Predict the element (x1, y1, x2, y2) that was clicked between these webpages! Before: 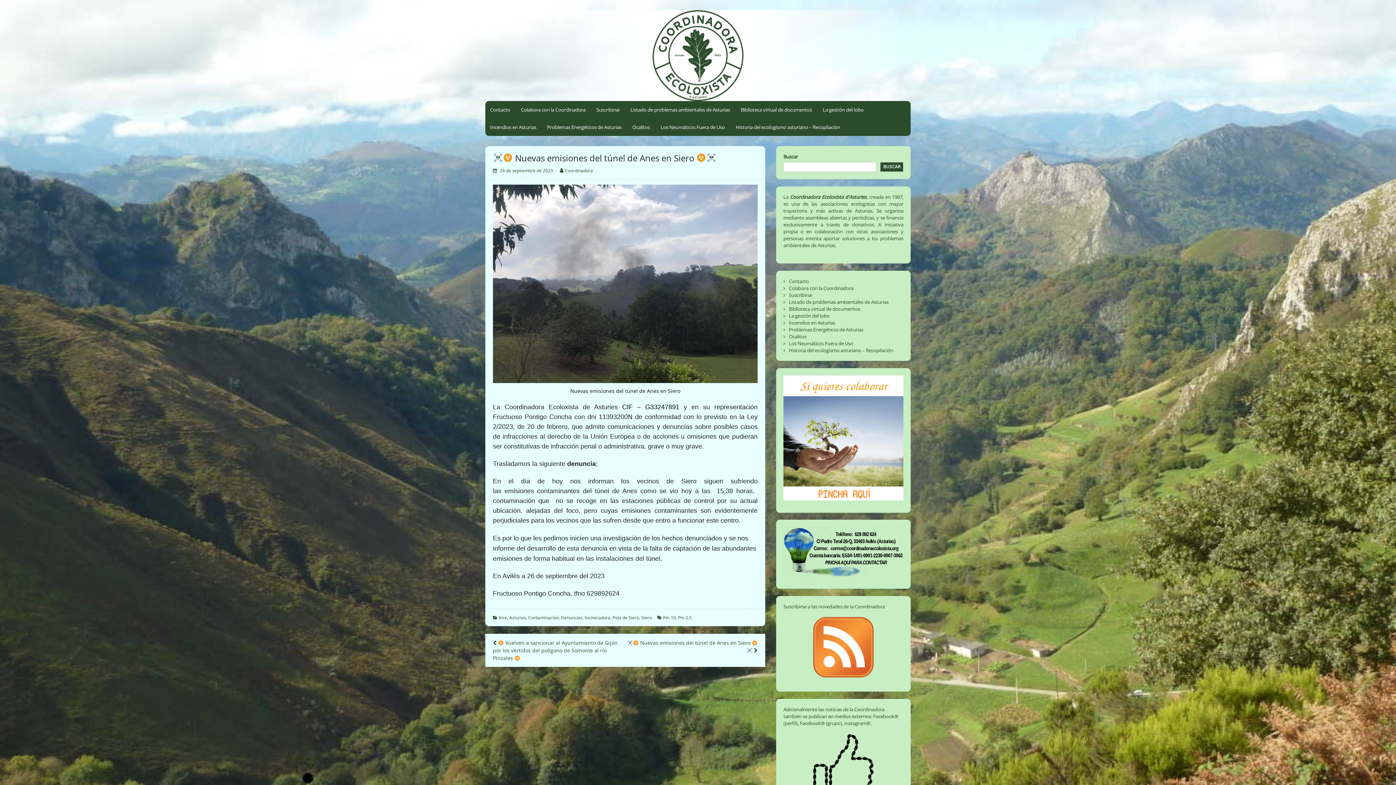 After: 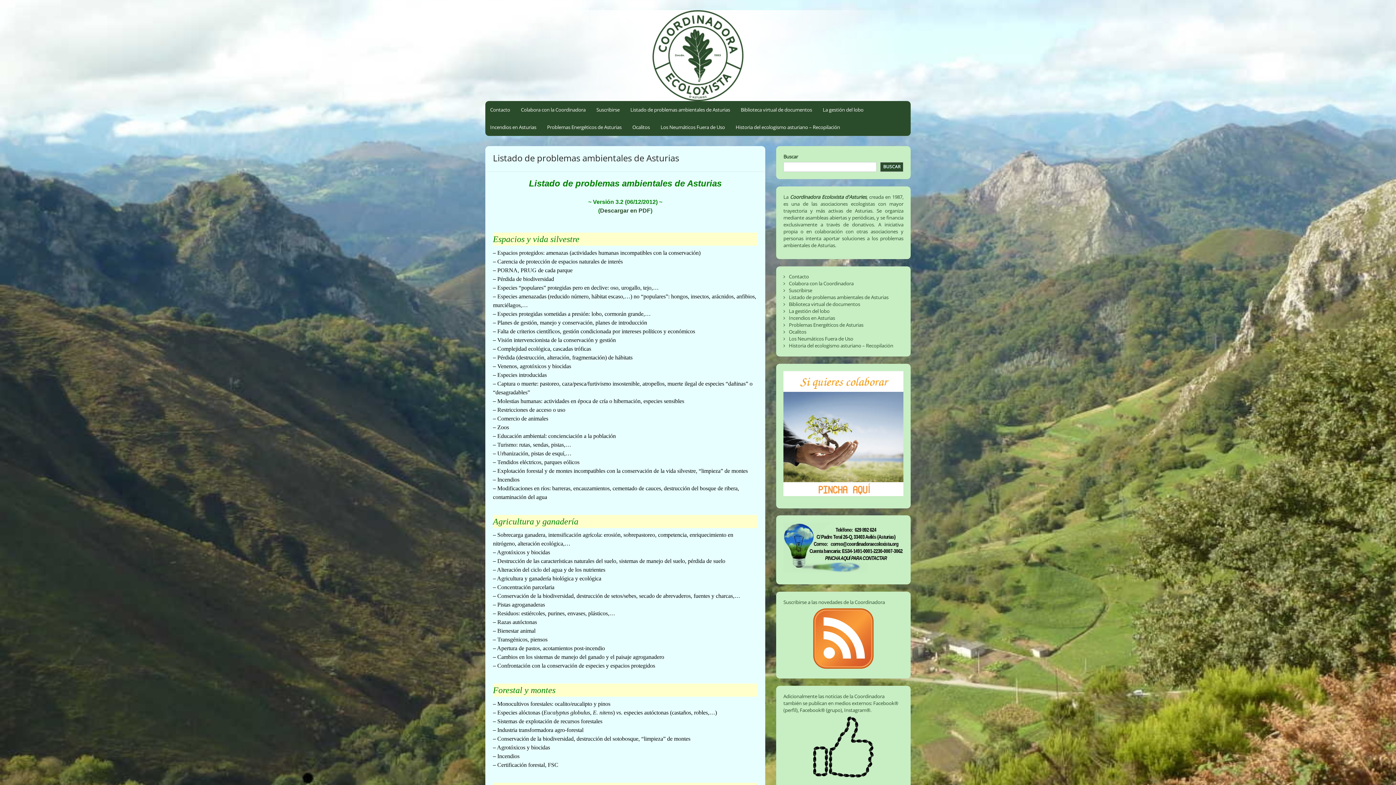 Action: bbox: (789, 298, 888, 305) label: Listado de problemas ambientales de Asturias